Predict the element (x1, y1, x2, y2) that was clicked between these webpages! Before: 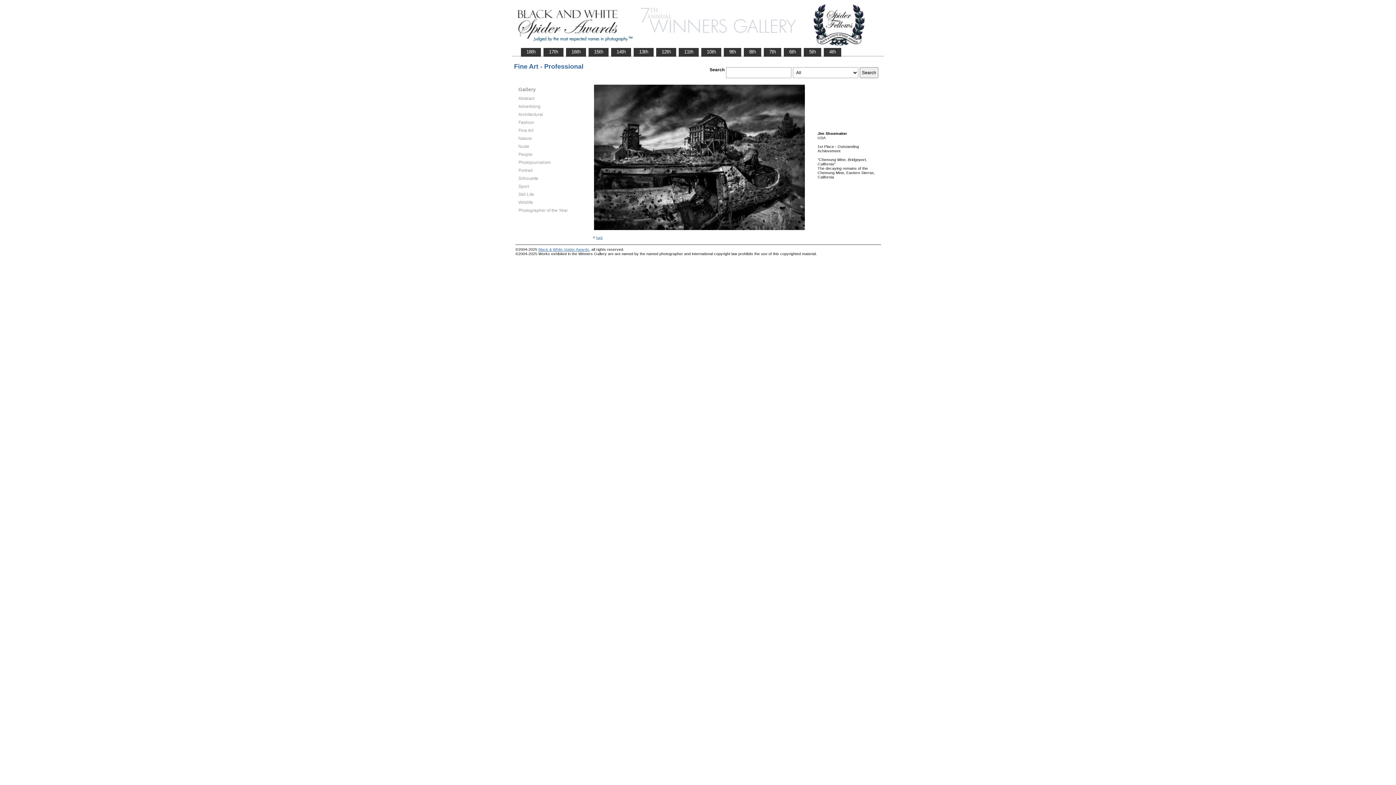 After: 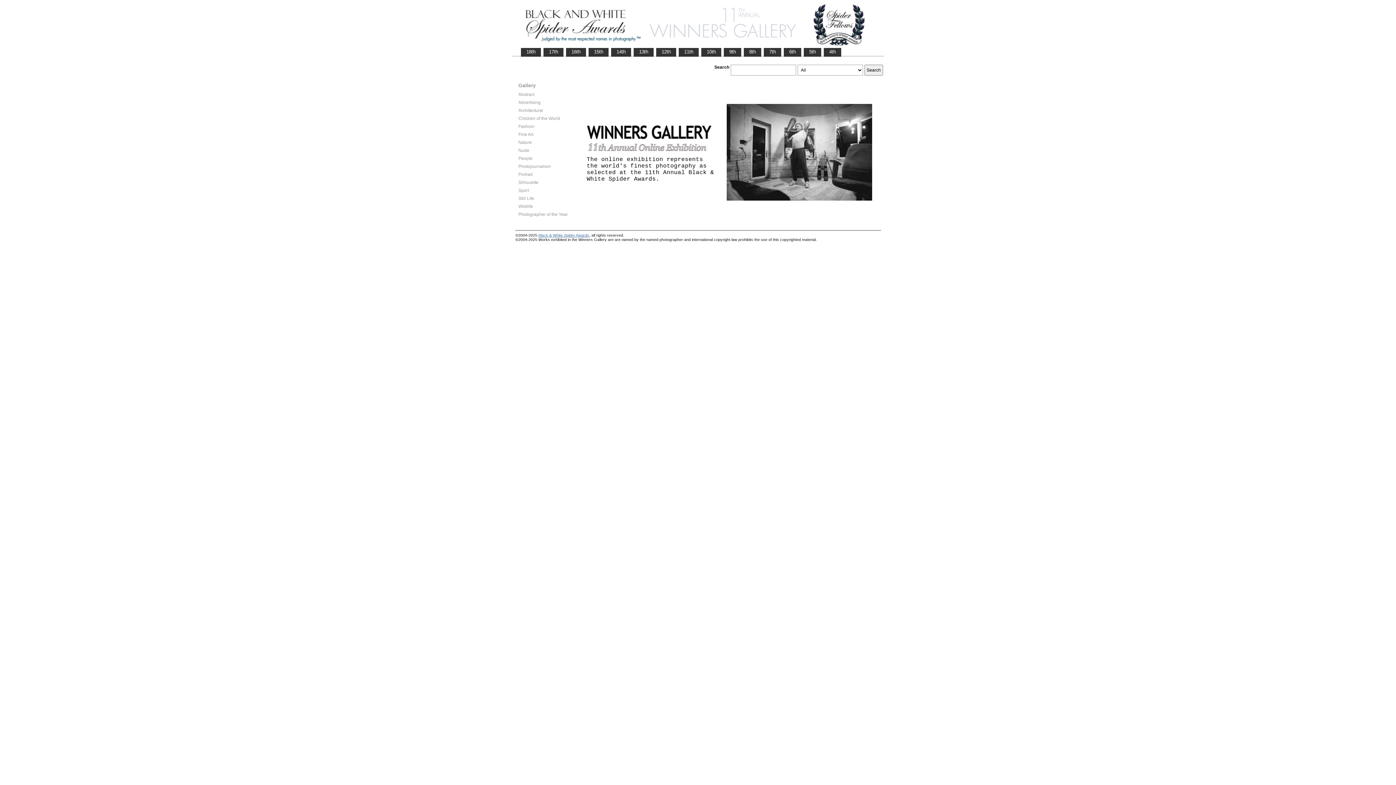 Action: bbox: (679, 48, 698, 55) label:    11th   